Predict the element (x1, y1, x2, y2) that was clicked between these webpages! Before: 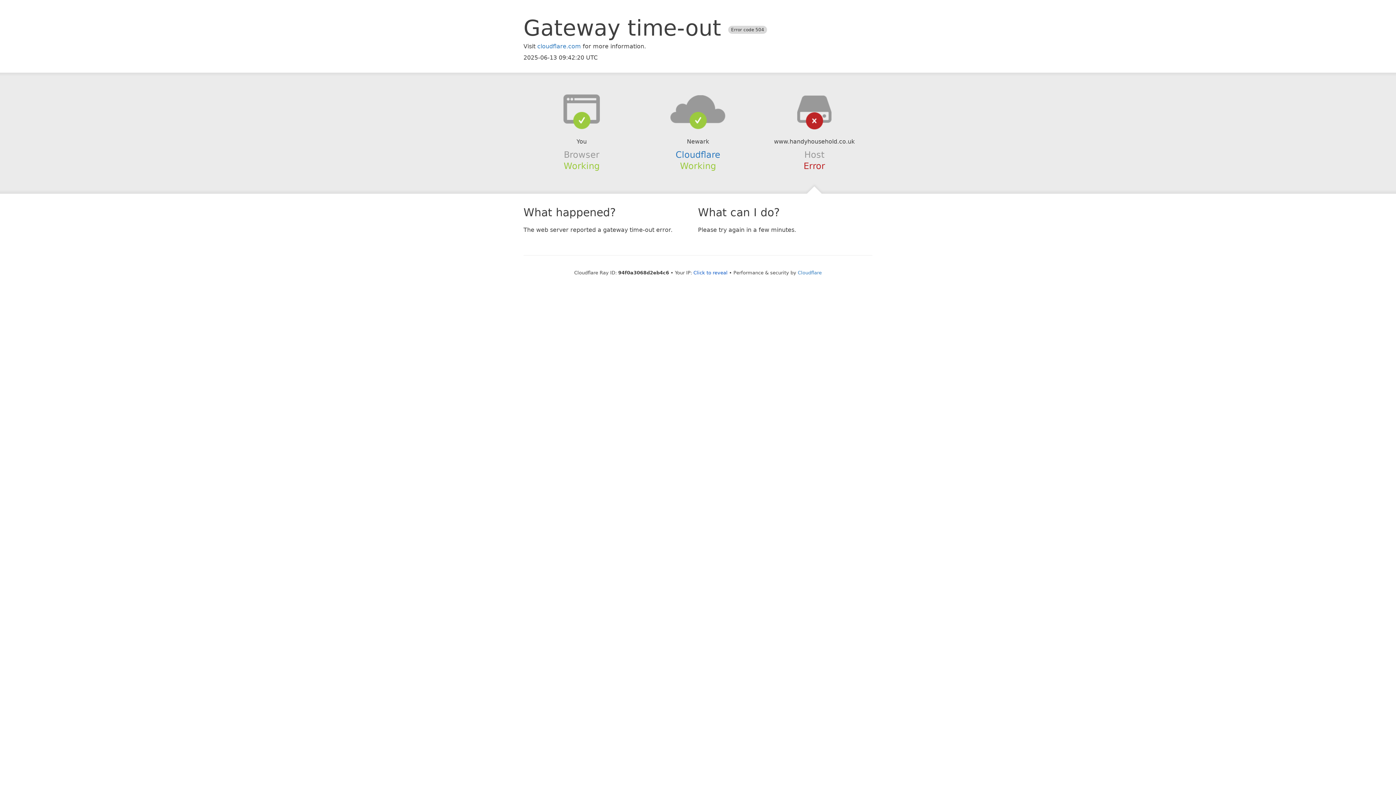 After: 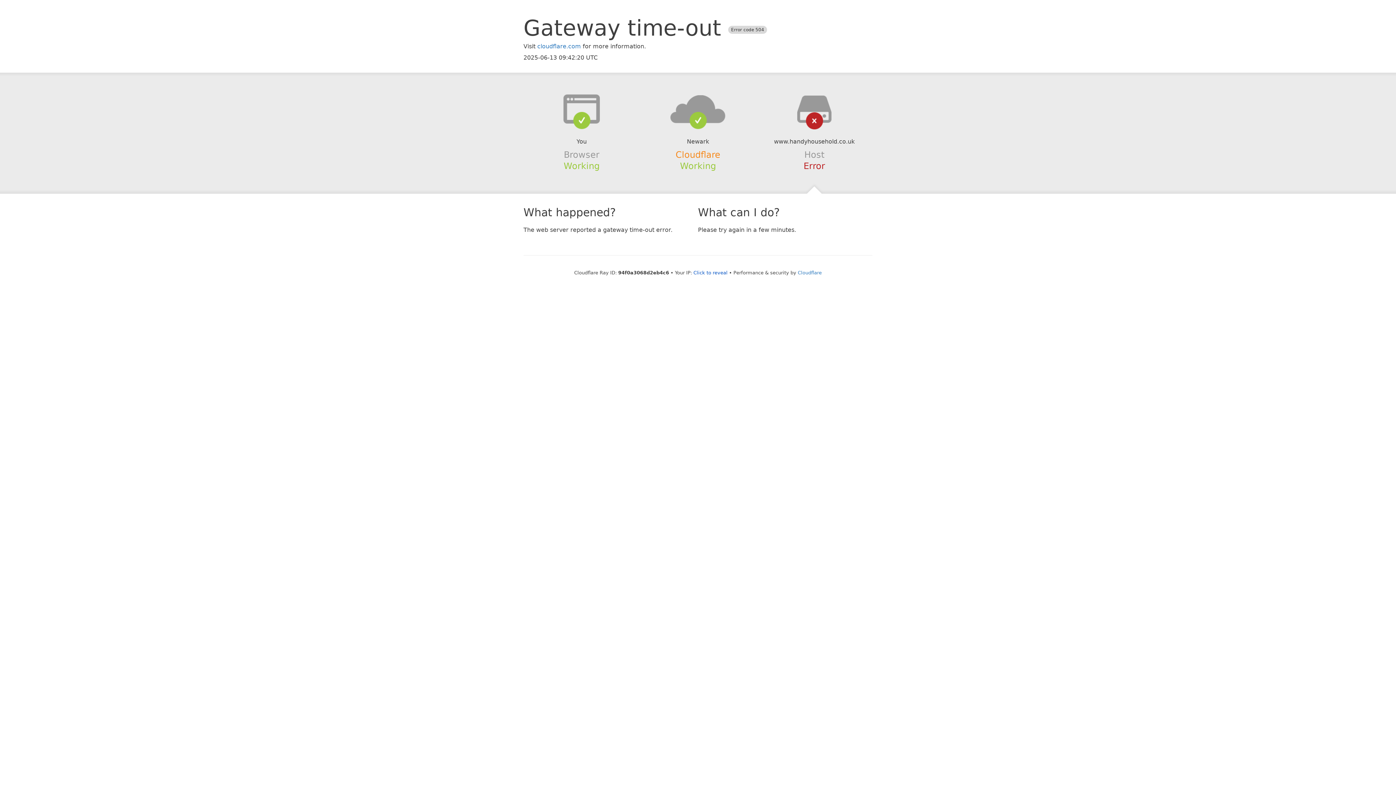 Action: label: Cloudflare bbox: (675, 149, 720, 159)